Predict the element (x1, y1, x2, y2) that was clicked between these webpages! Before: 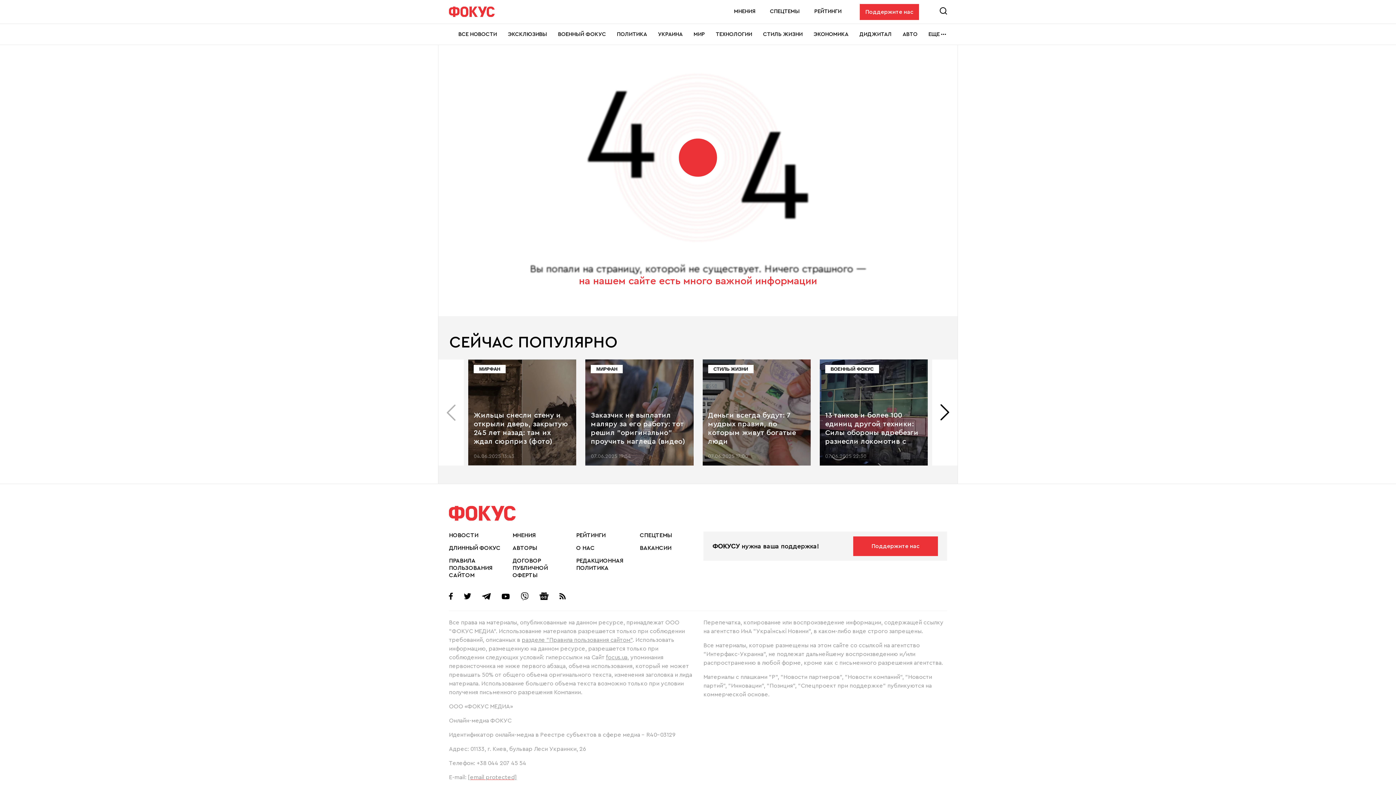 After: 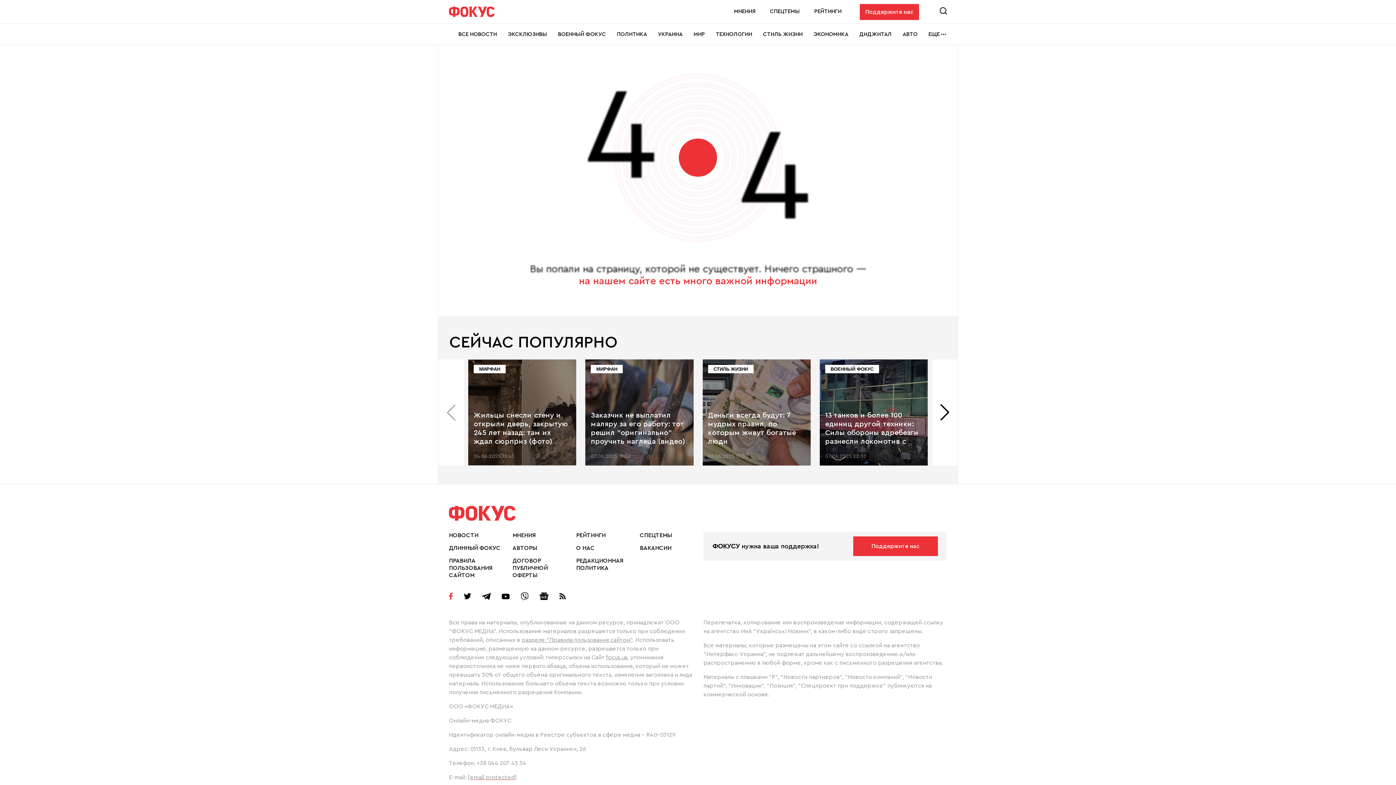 Action: label: facebook bbox: (445, 589, 456, 603)